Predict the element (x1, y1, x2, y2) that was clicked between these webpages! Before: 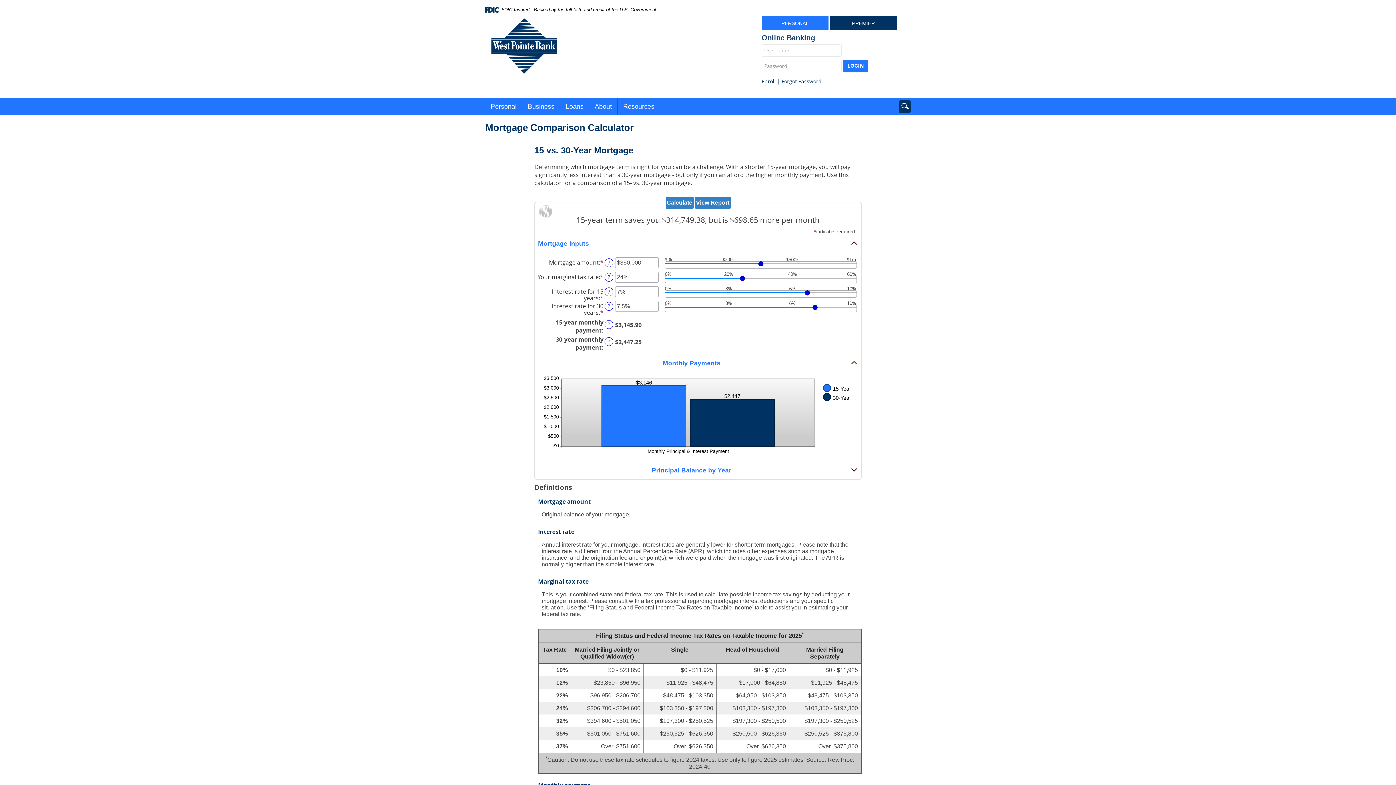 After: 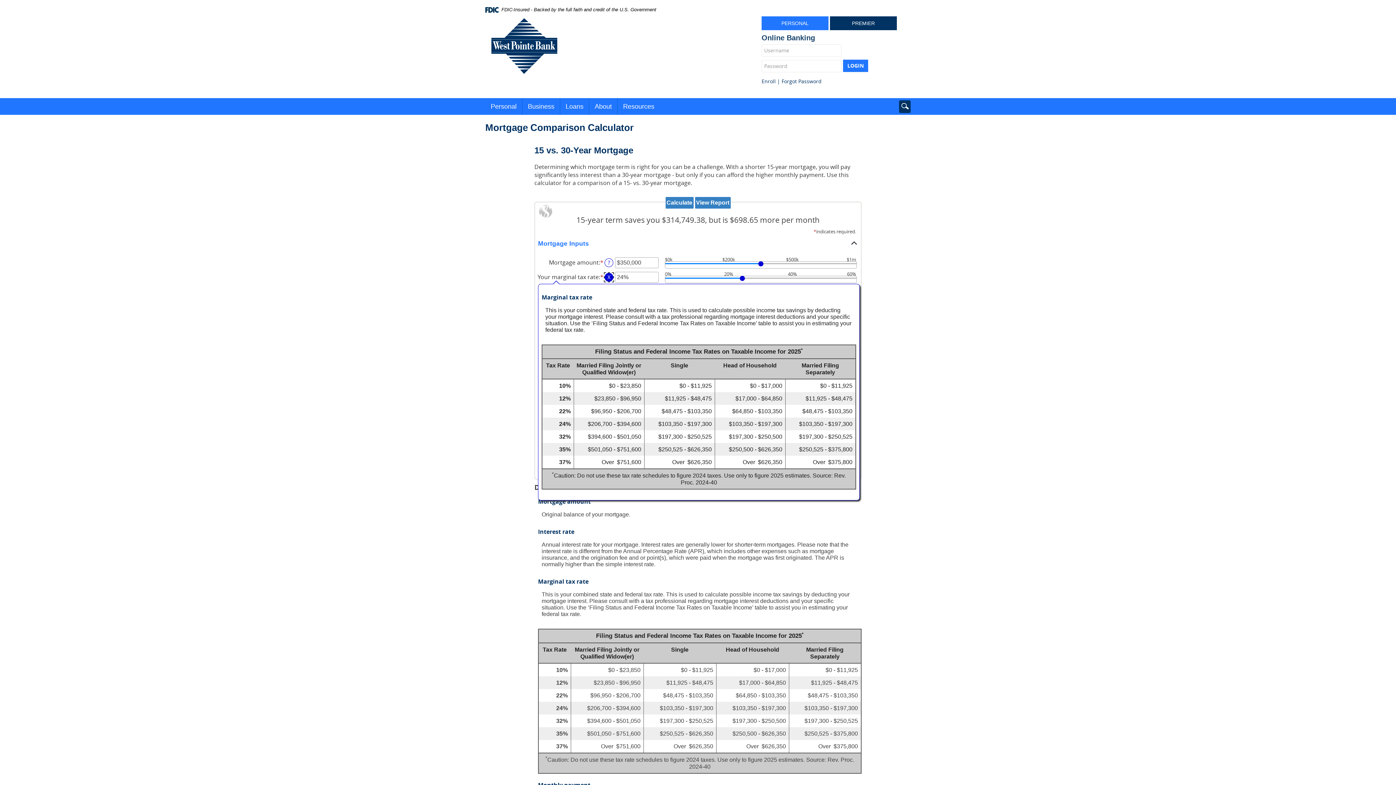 Action: label: Define: Your marginal tax rate bbox: (604, 272, 613, 281)